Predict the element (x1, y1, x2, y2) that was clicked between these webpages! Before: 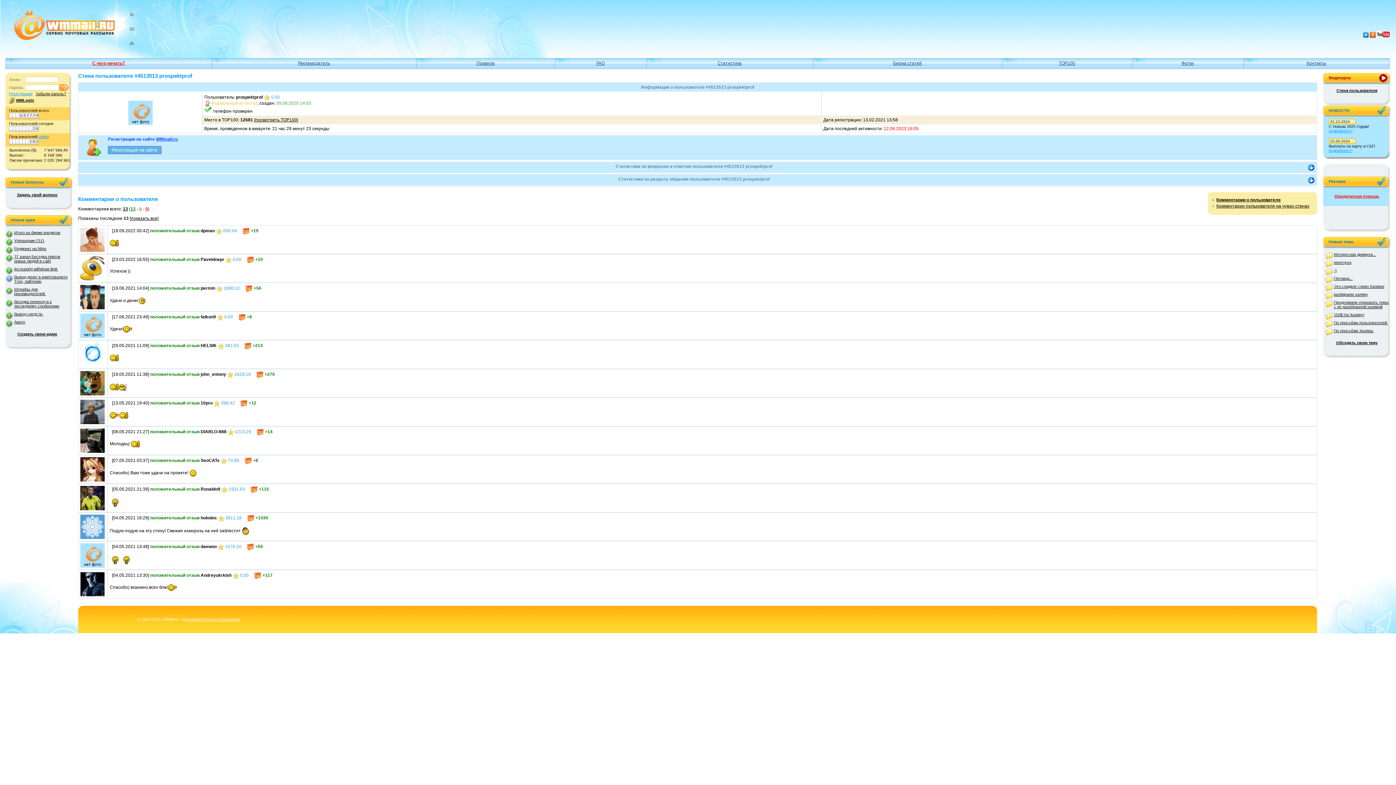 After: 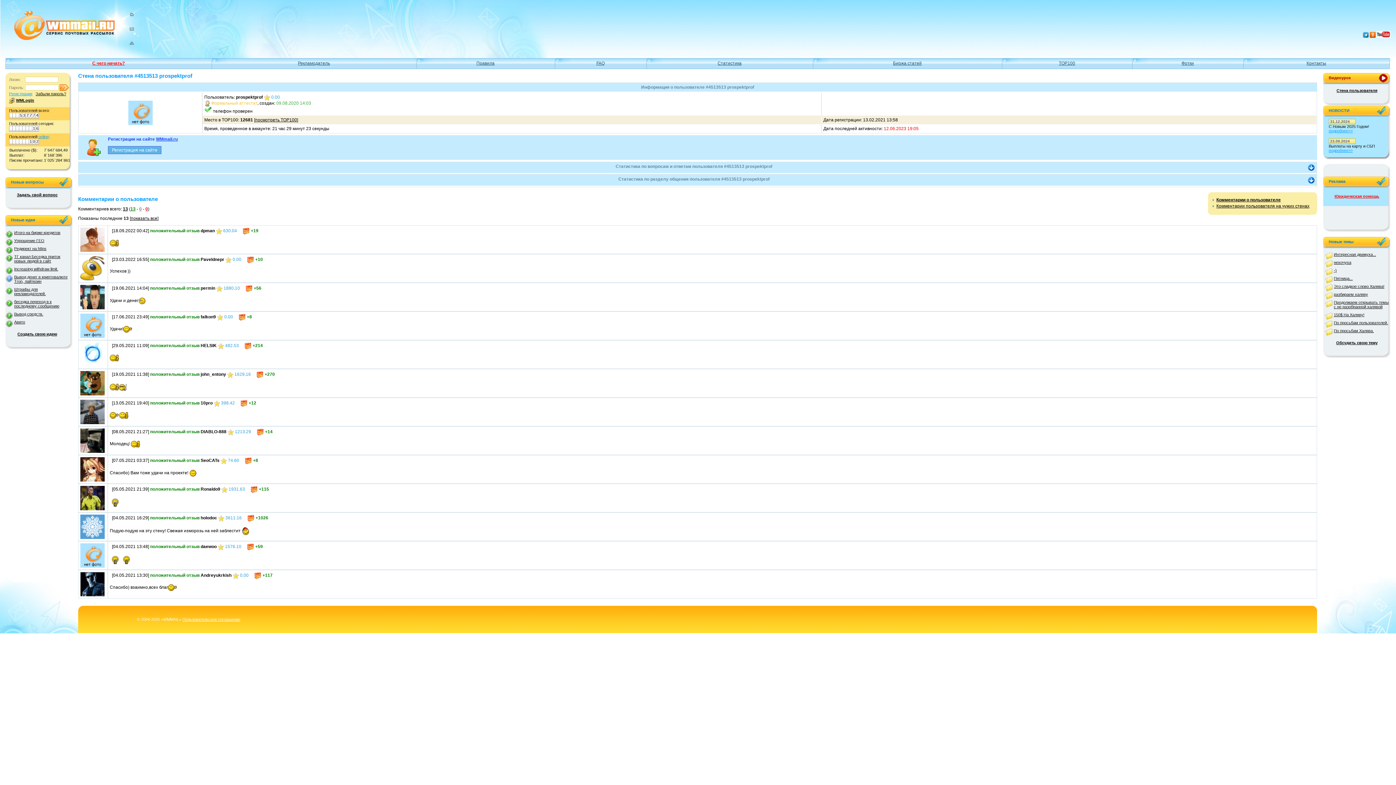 Action: bbox: (247, 515, 254, 520)